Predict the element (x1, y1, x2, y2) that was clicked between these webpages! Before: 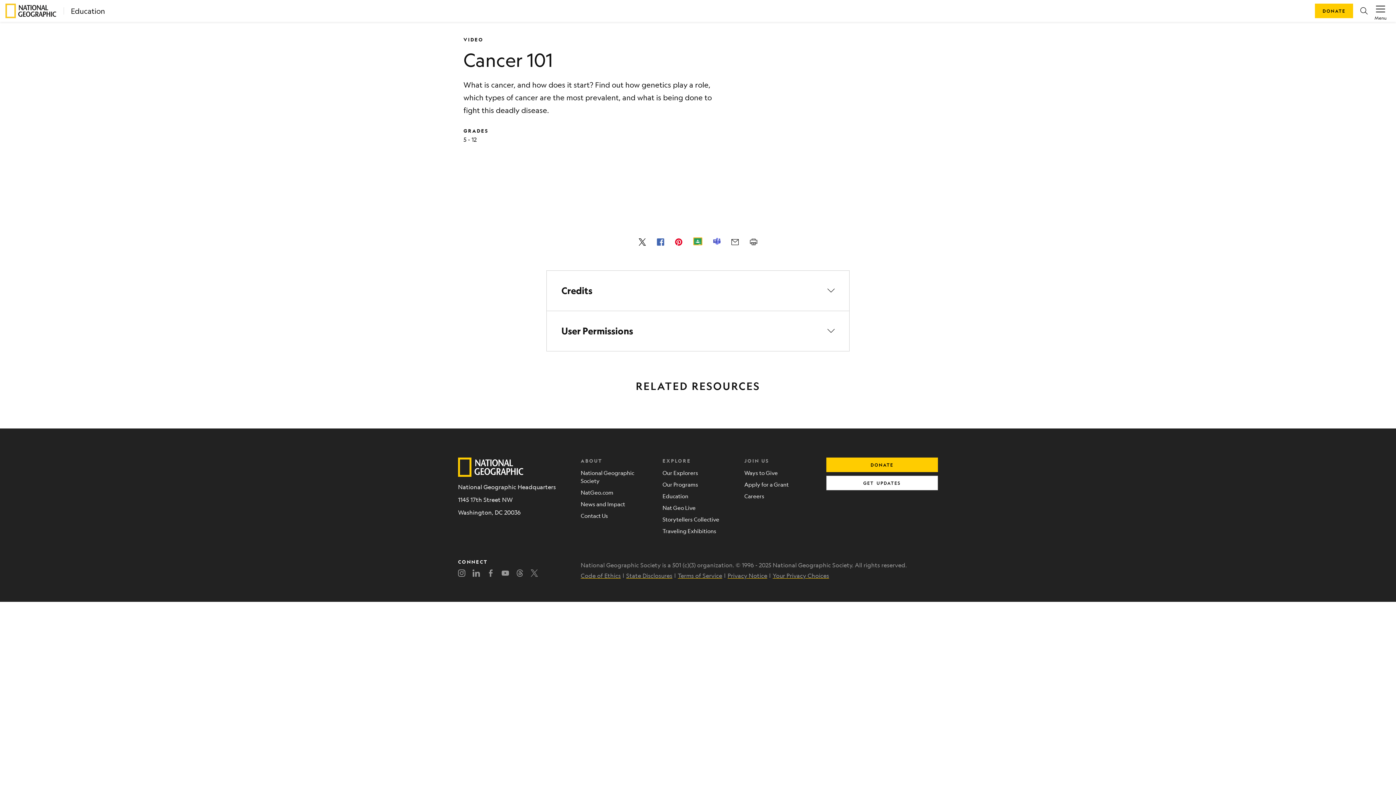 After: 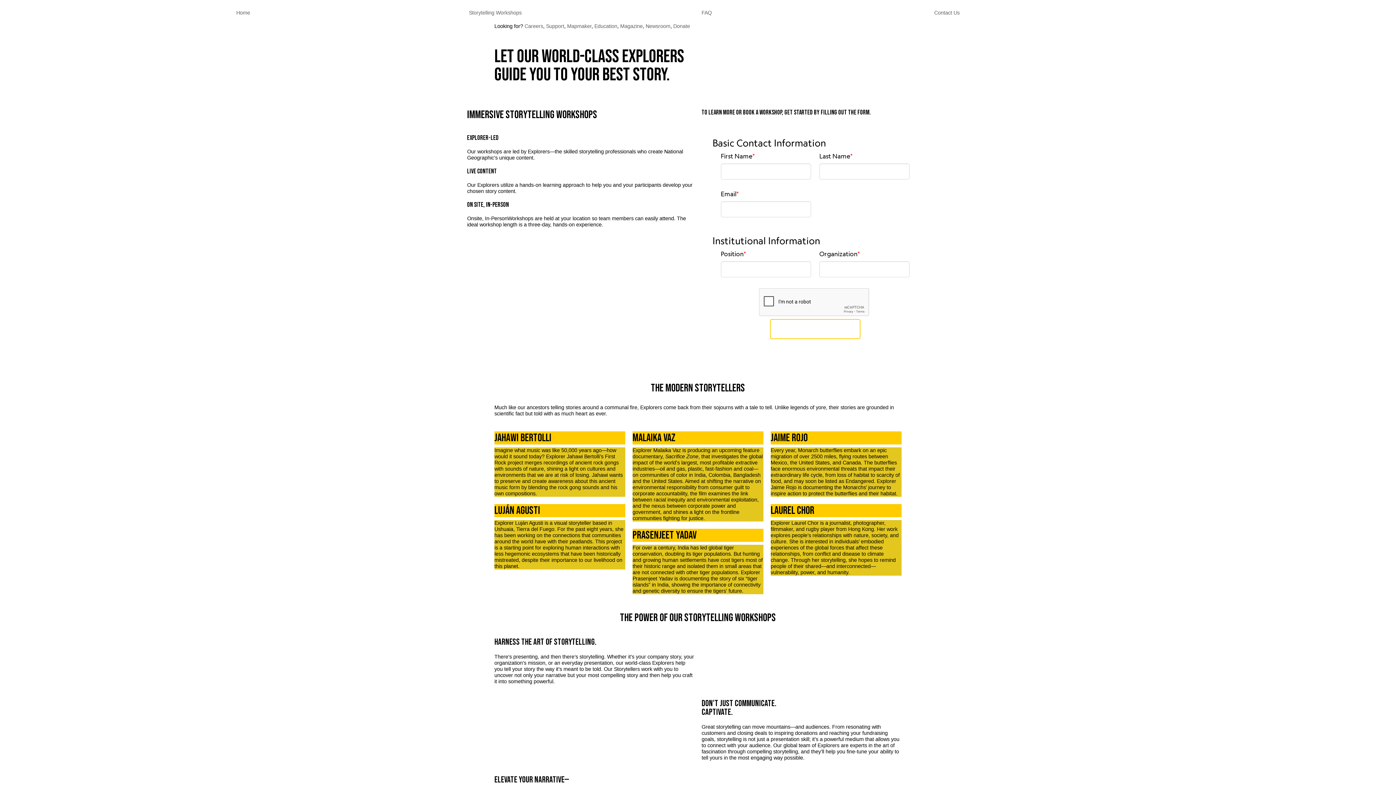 Action: label: Storytellers Collective bbox: (662, 513, 733, 525)